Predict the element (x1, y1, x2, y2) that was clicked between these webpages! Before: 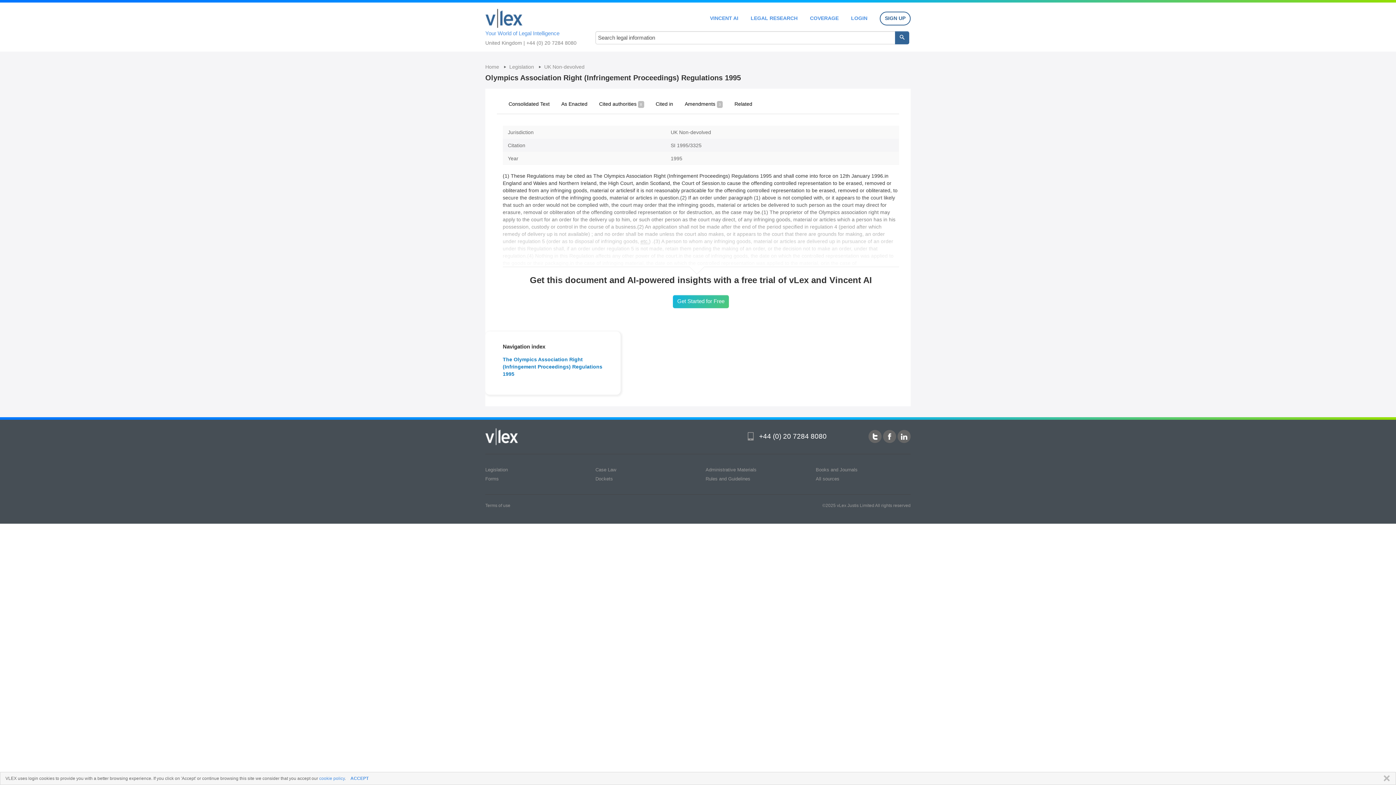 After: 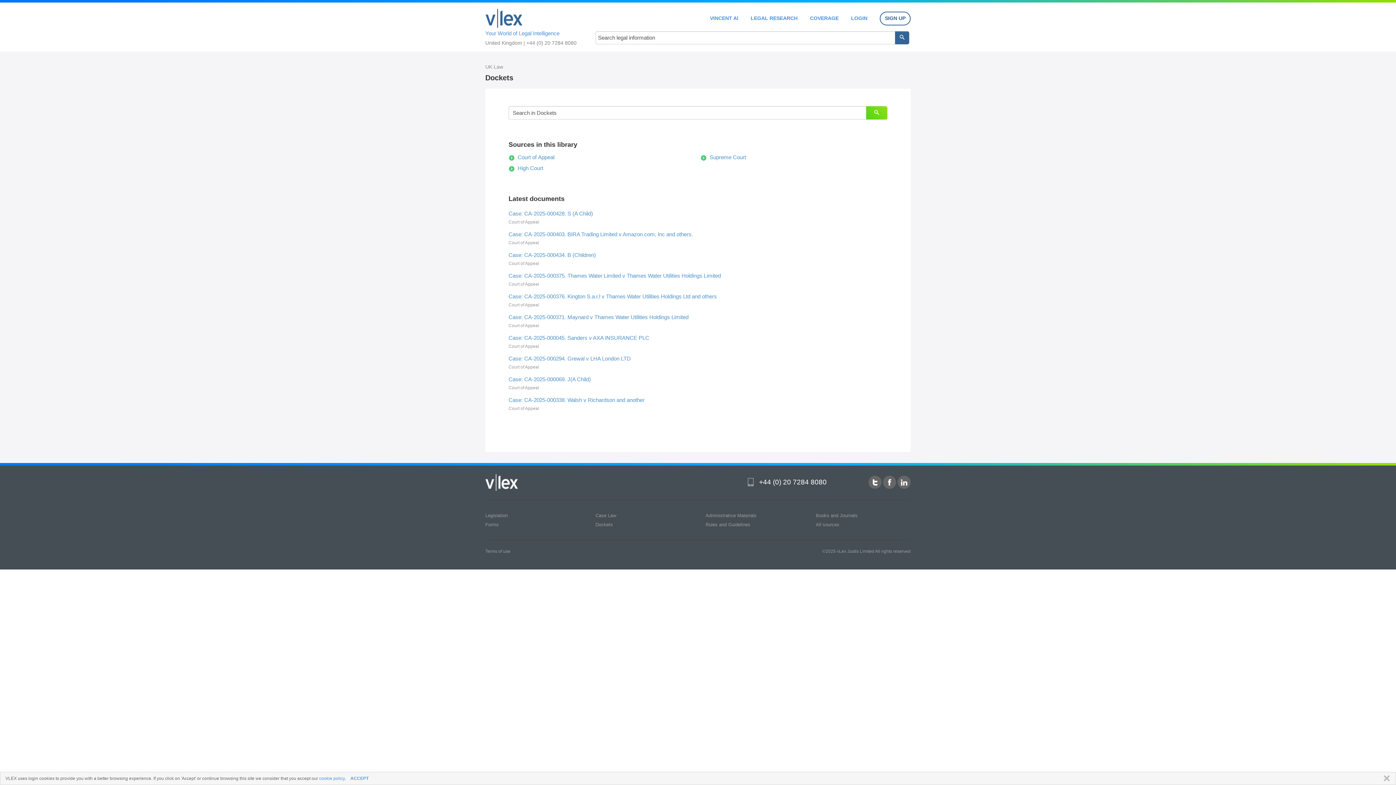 Action: bbox: (595, 476, 613, 481) label: Dockets